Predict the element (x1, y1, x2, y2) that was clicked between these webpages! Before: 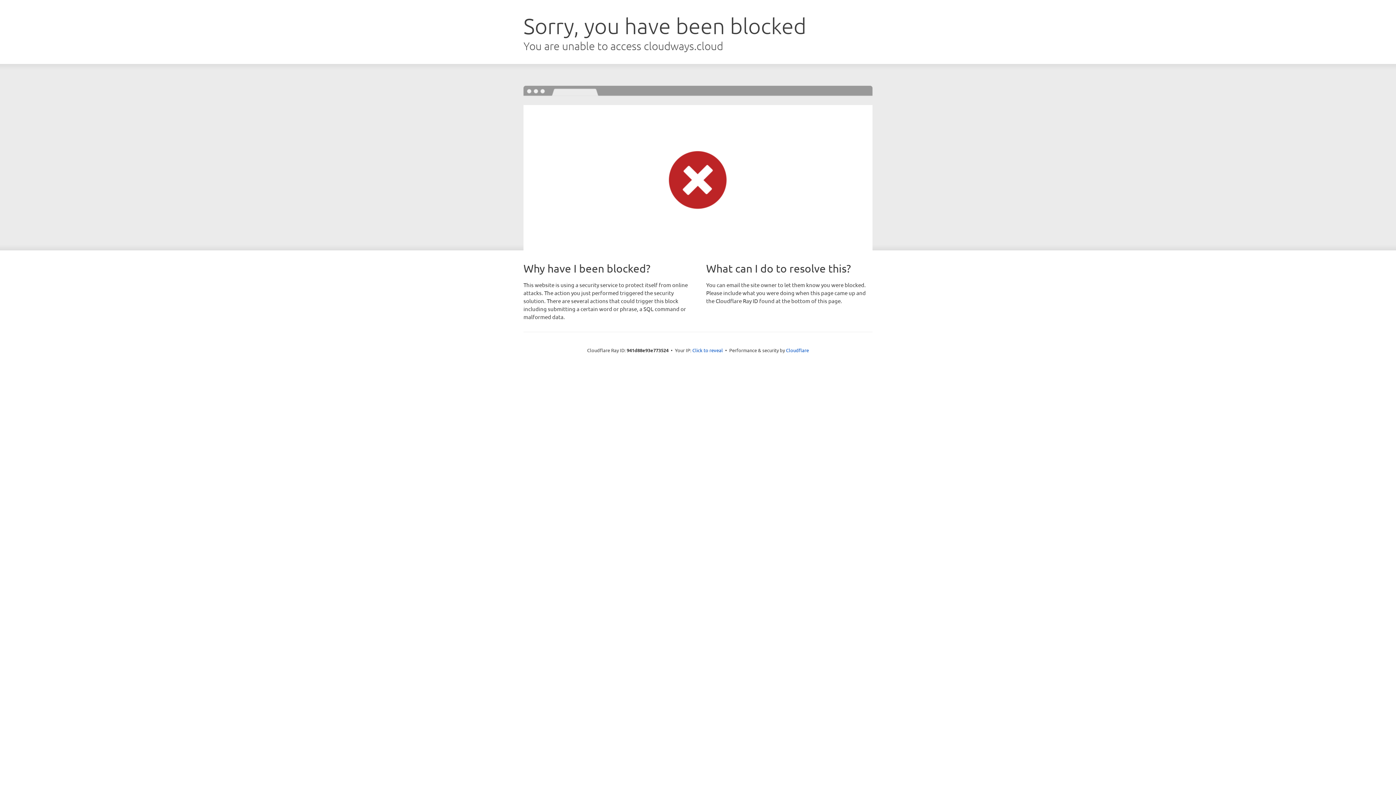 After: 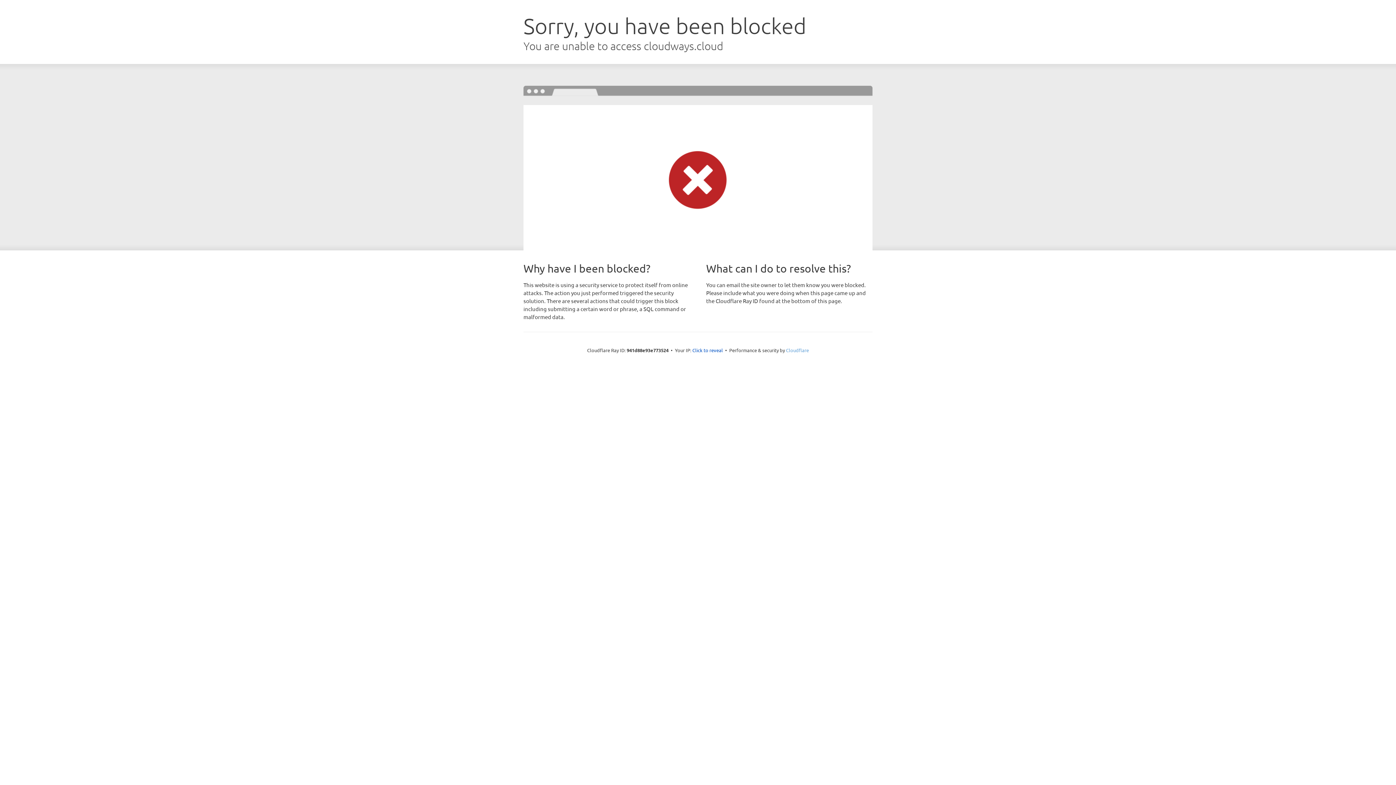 Action: label: Cloudflare bbox: (786, 347, 809, 353)